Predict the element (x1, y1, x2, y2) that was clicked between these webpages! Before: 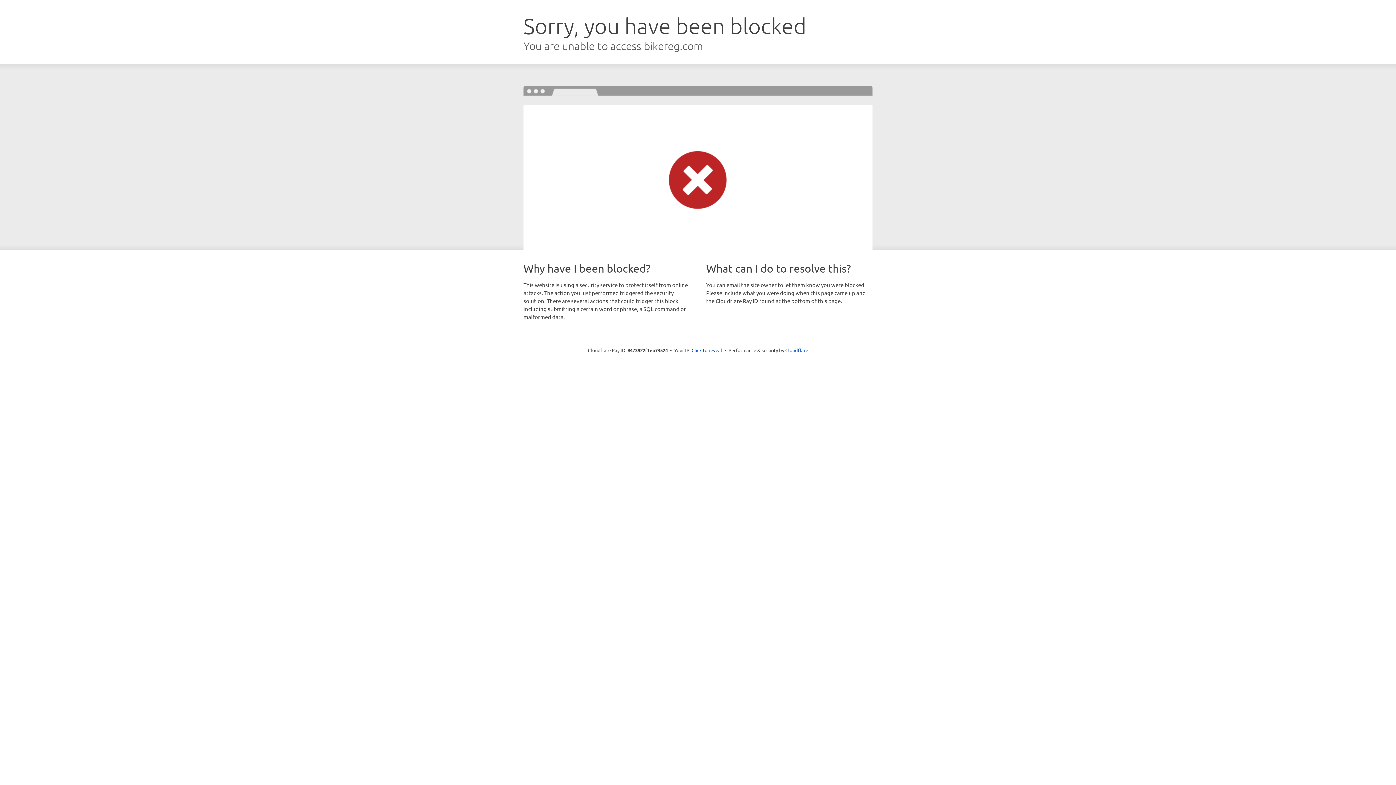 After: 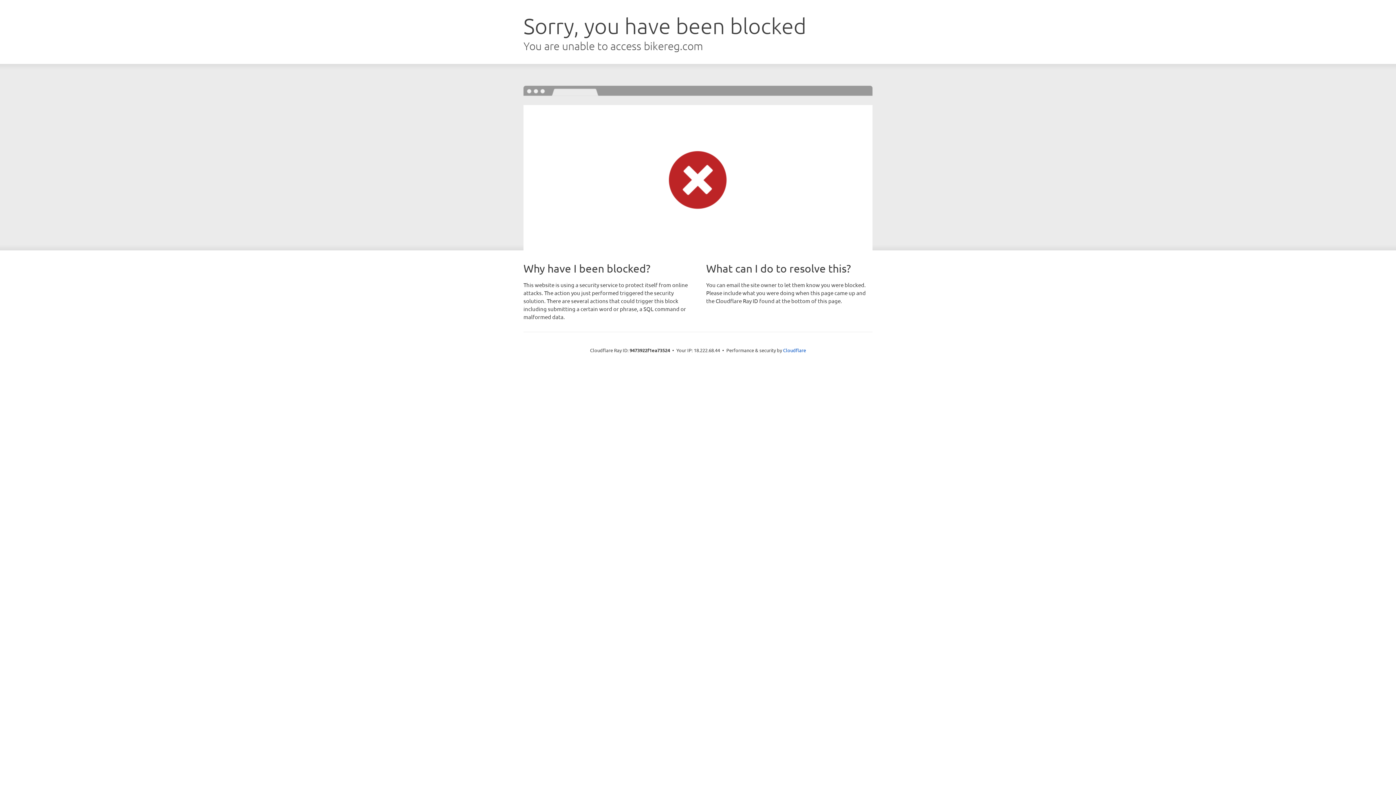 Action: label: Click to reveal bbox: (691, 346, 722, 353)